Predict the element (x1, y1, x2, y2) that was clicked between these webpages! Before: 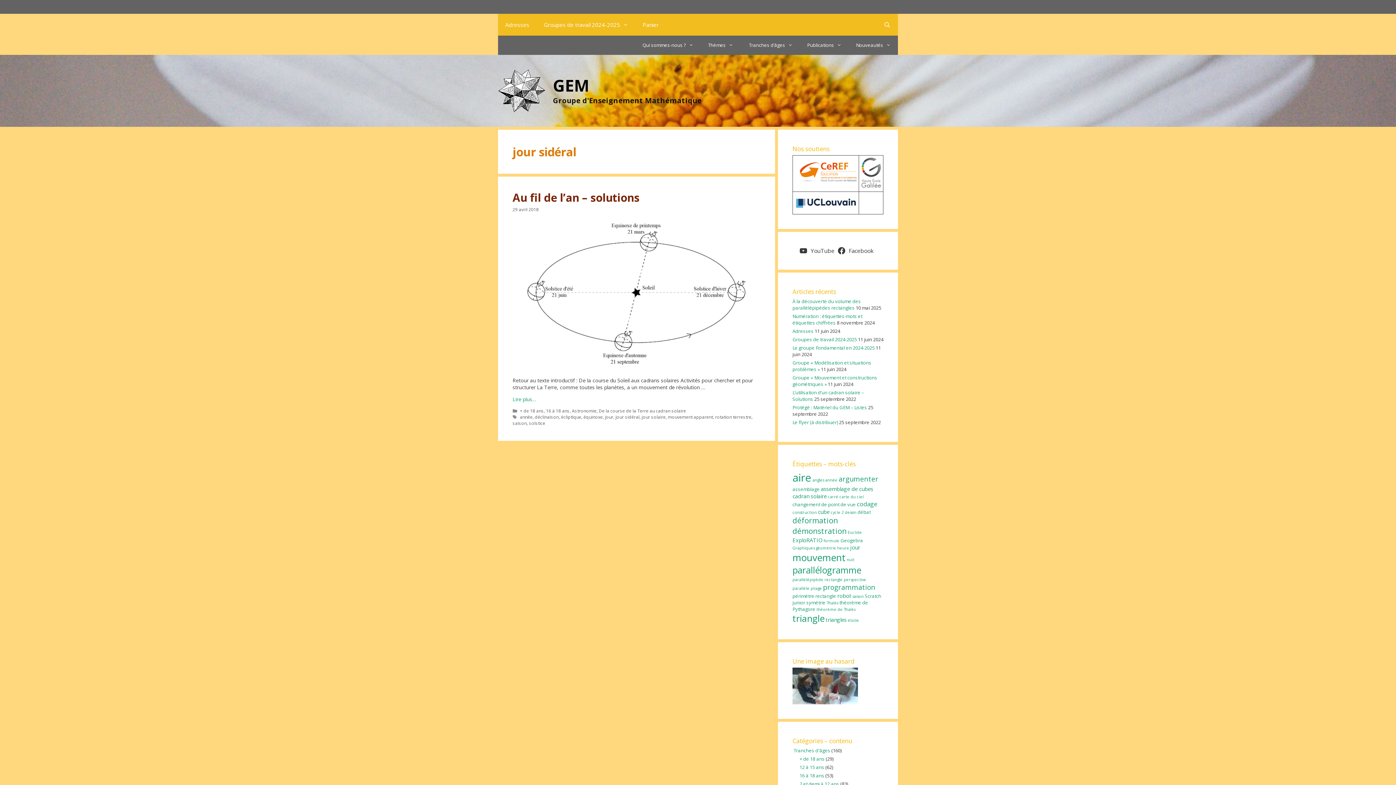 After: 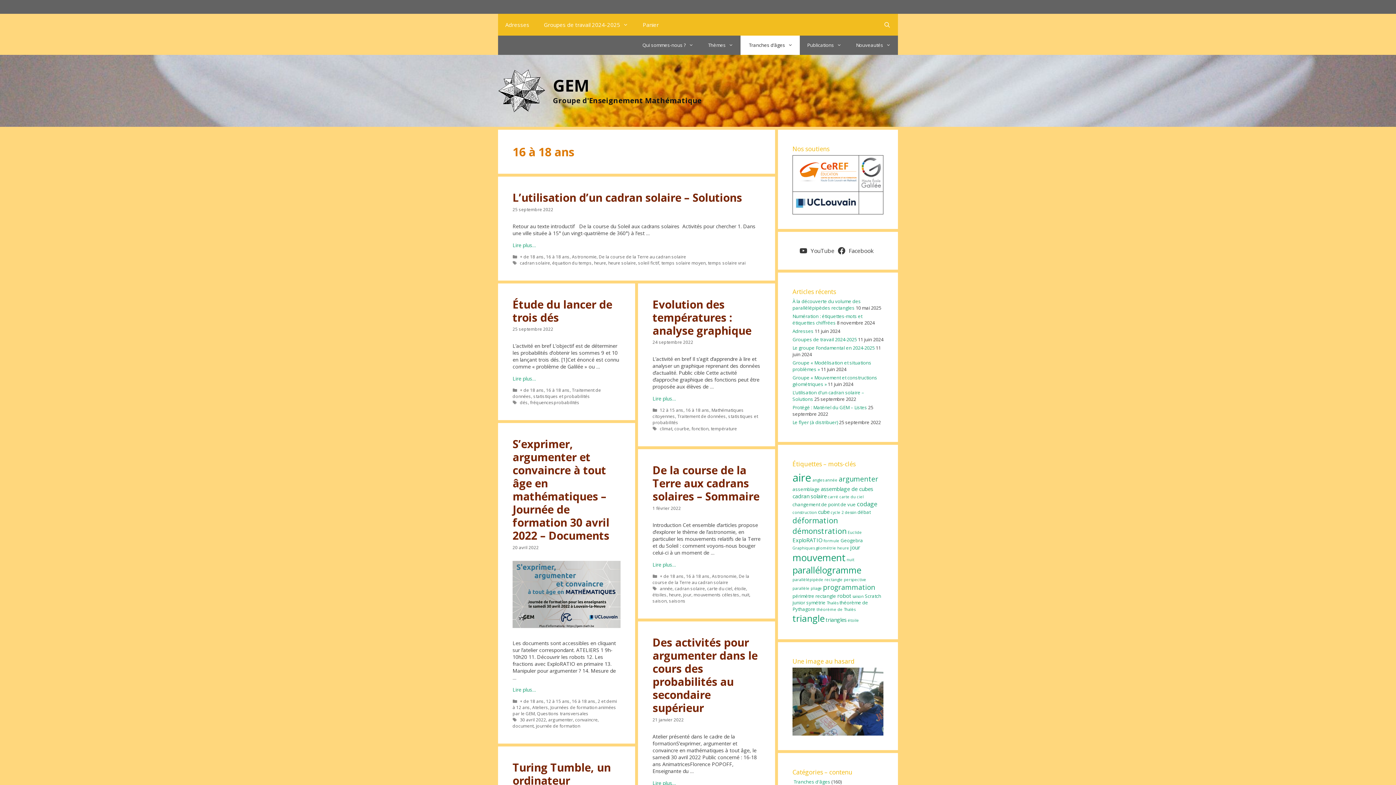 Action: label: 16 à 18 ans bbox: (799, 772, 824, 779)